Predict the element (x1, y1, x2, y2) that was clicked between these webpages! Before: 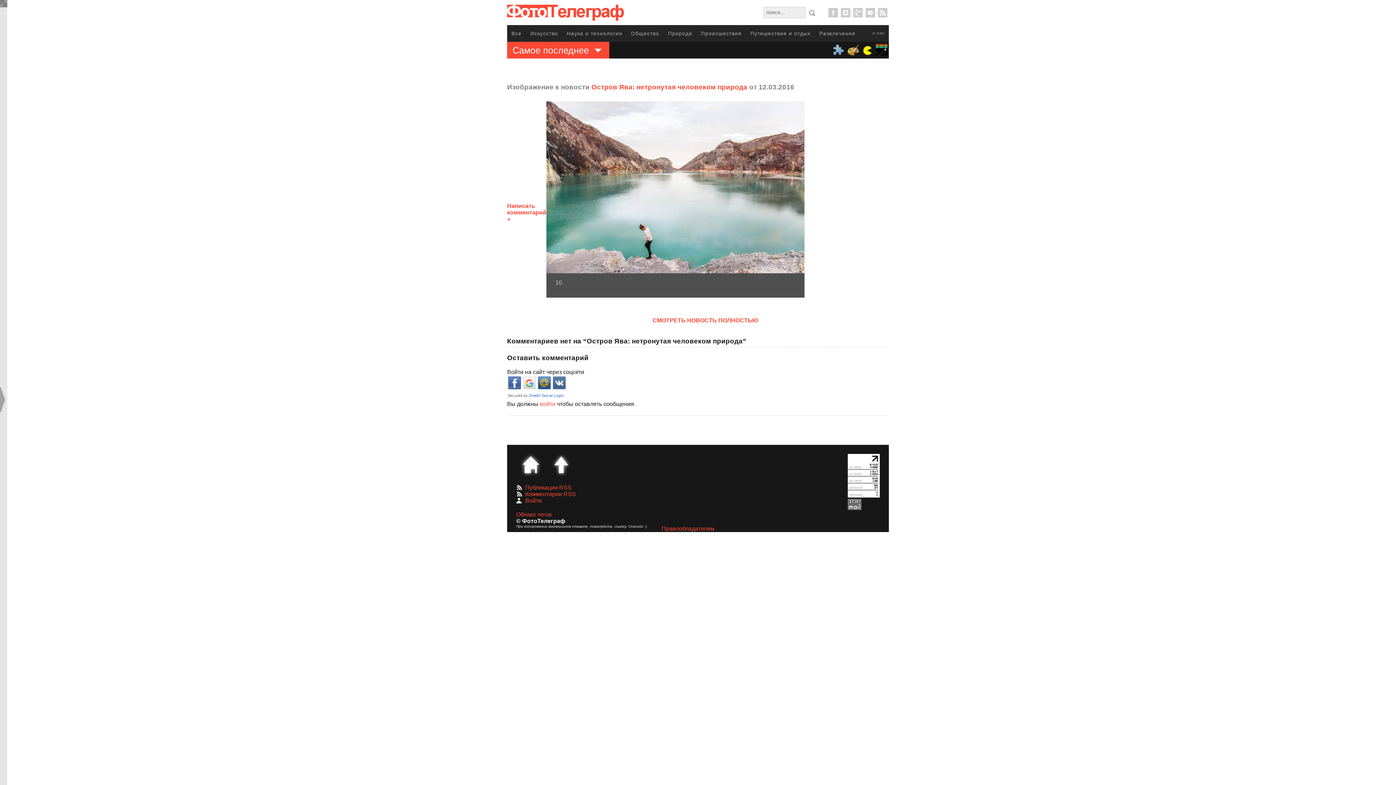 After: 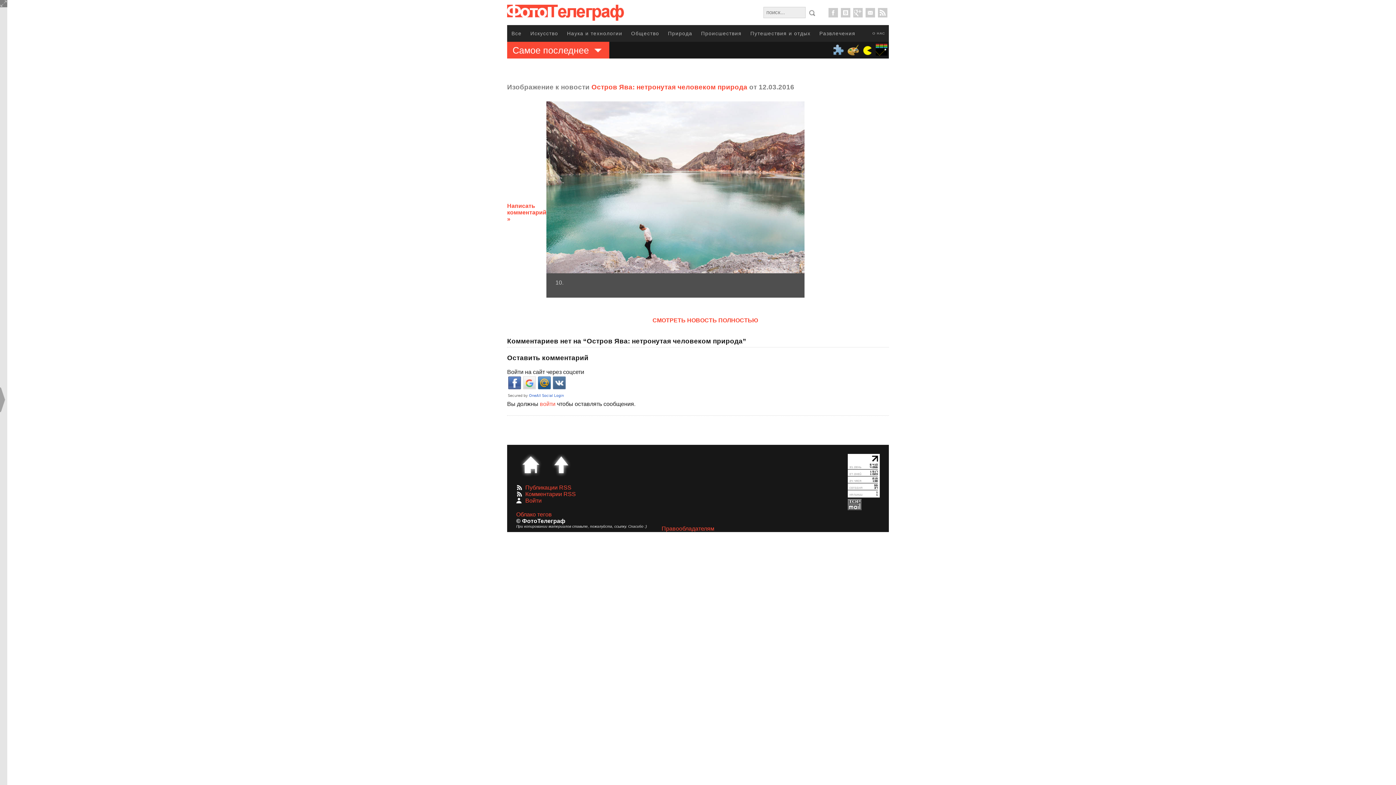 Action: bbox: (848, 492, 880, 498)